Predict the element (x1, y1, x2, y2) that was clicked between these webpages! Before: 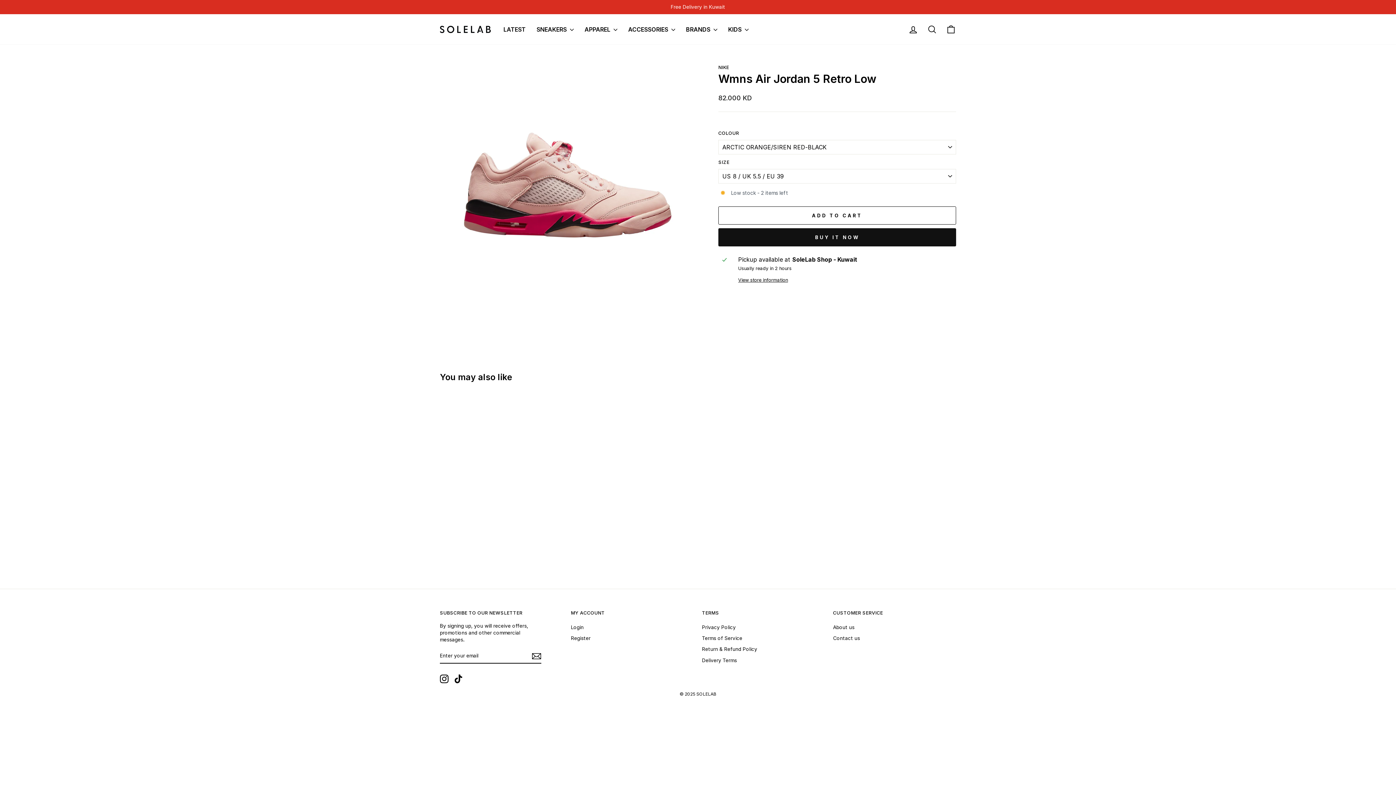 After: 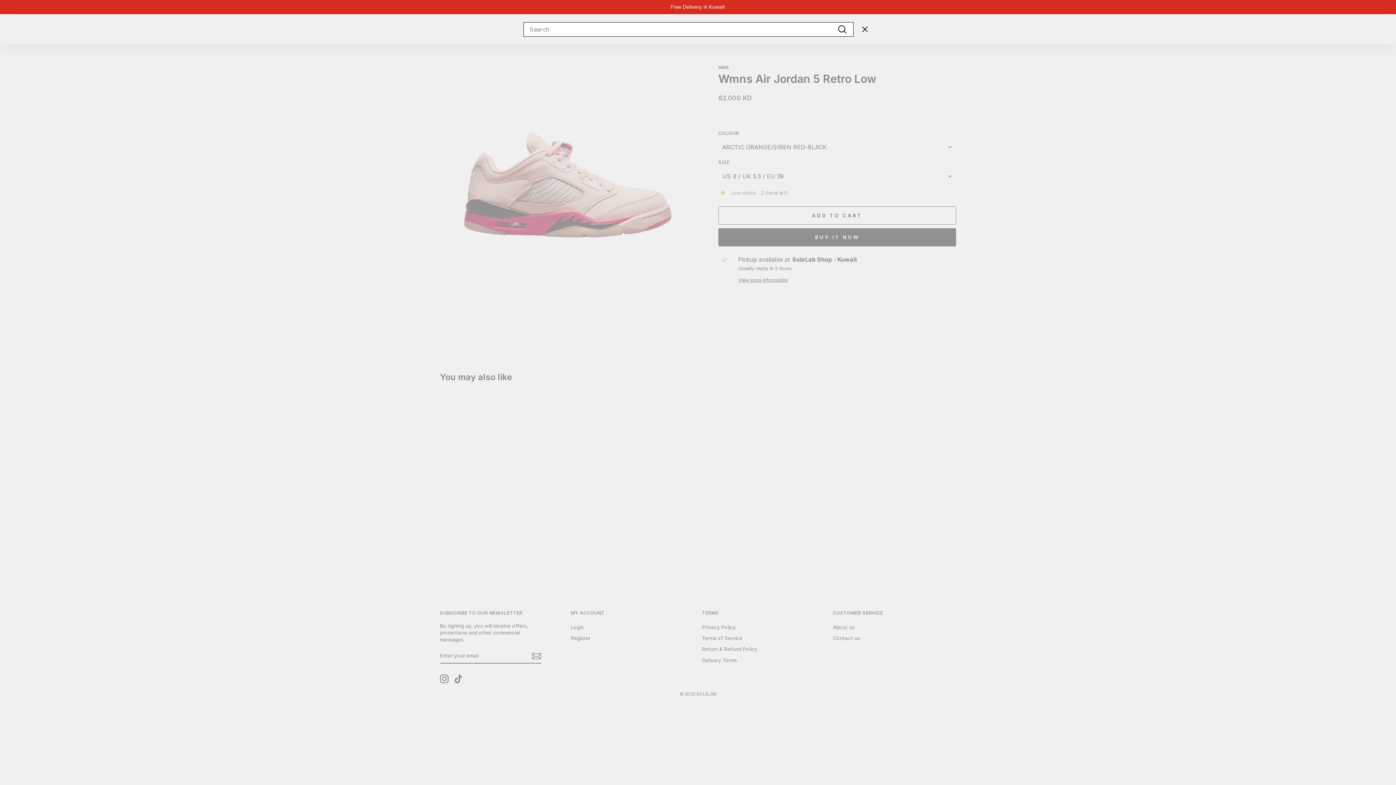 Action: label: SEARCH bbox: (922, 21, 941, 37)